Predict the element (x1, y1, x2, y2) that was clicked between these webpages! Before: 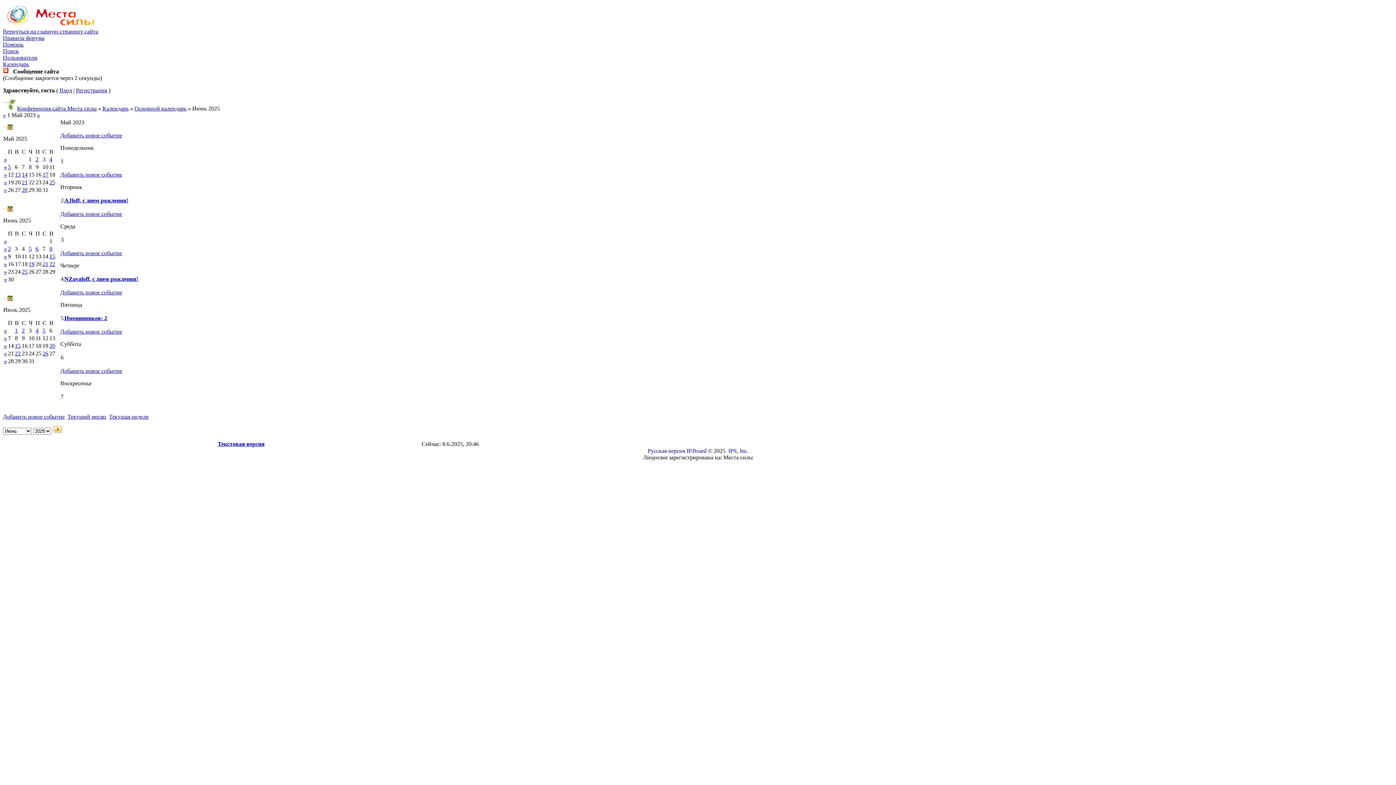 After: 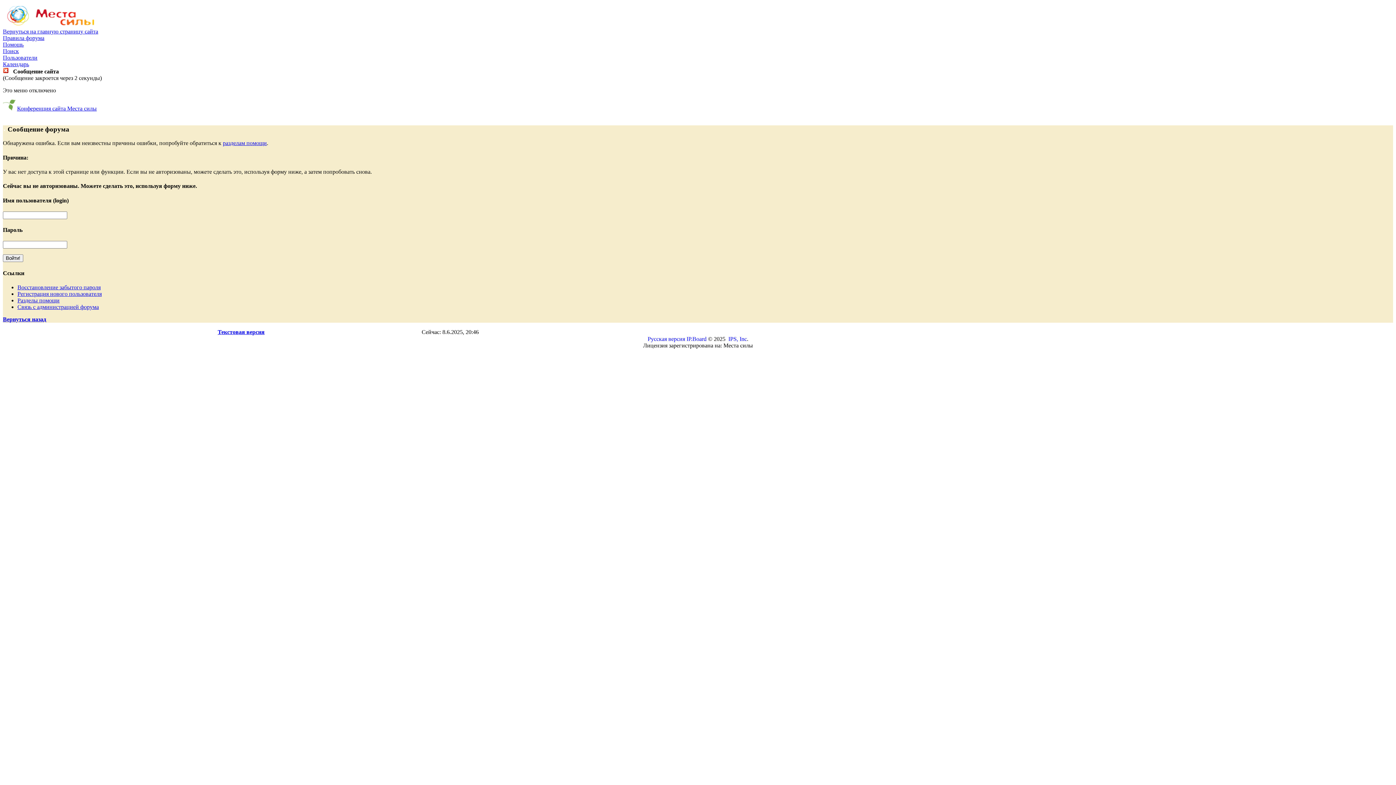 Action: label: Добавить новое событие bbox: (2, 413, 64, 420)